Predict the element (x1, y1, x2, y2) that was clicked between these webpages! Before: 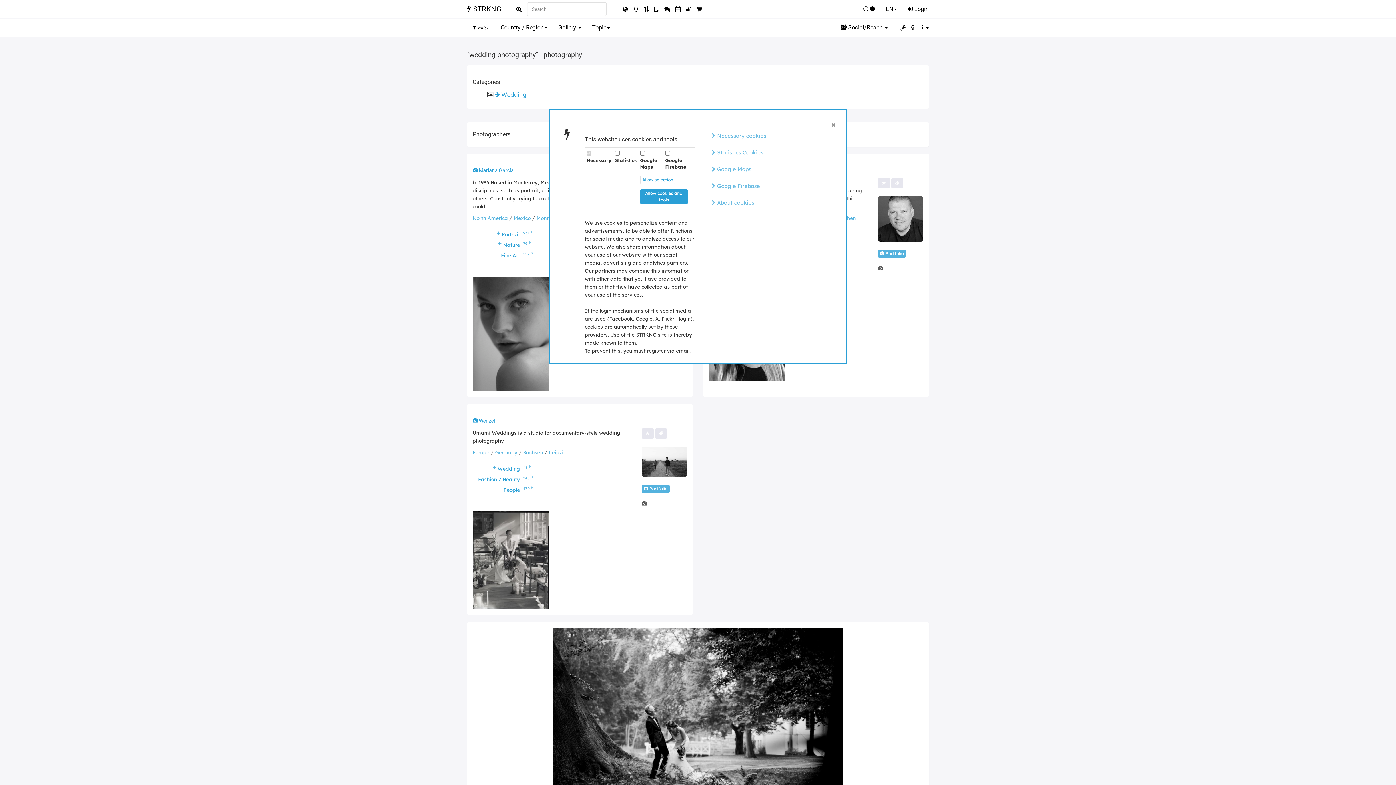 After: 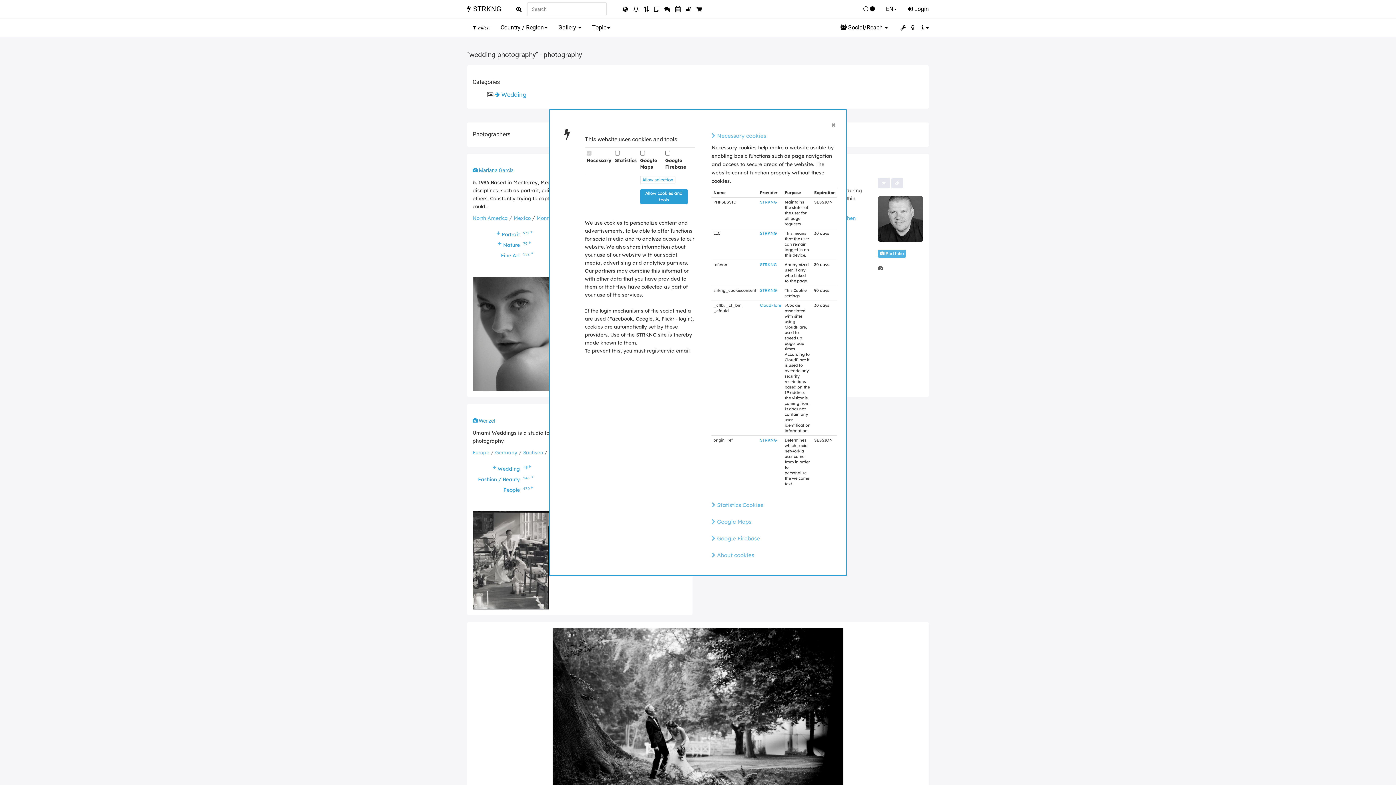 Action: label:  Necessary cookies bbox: (711, 132, 766, 139)